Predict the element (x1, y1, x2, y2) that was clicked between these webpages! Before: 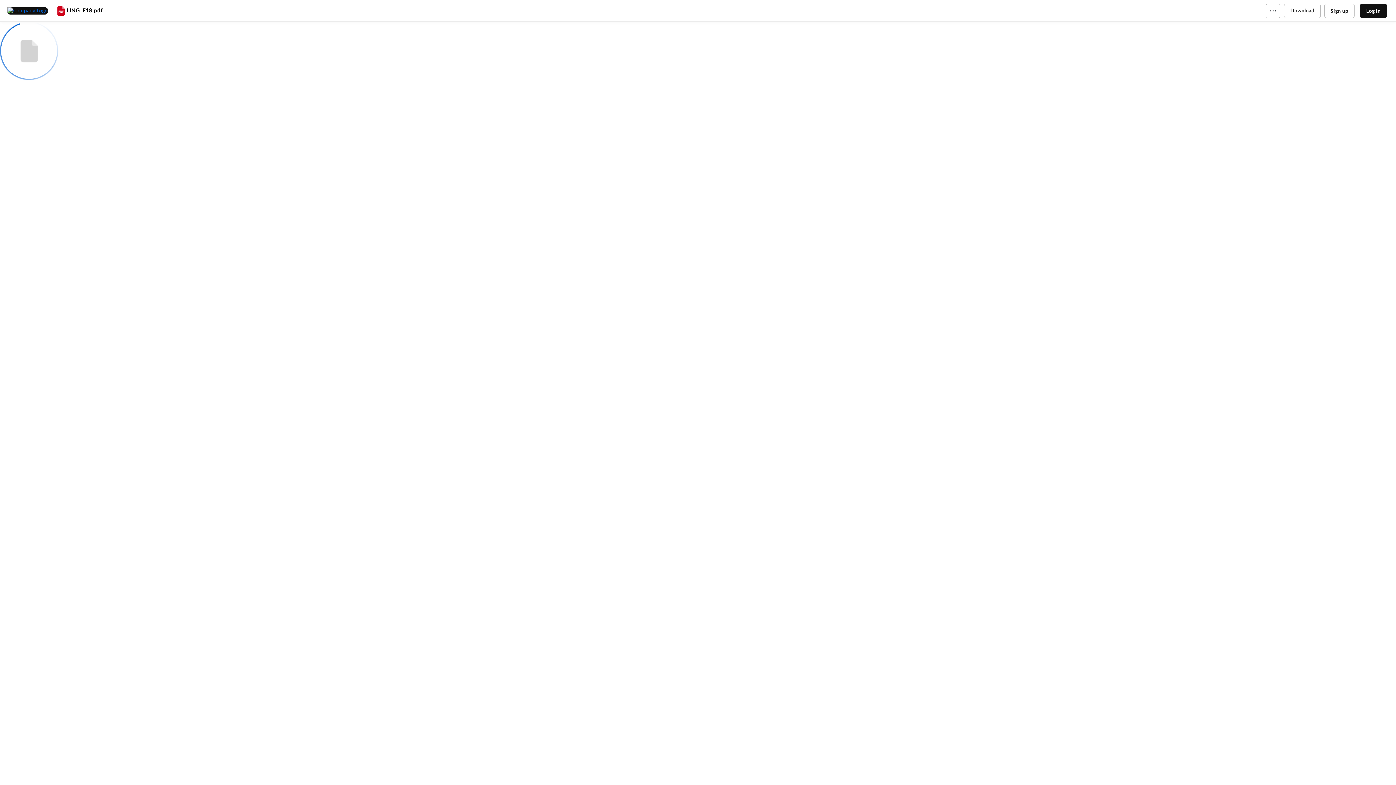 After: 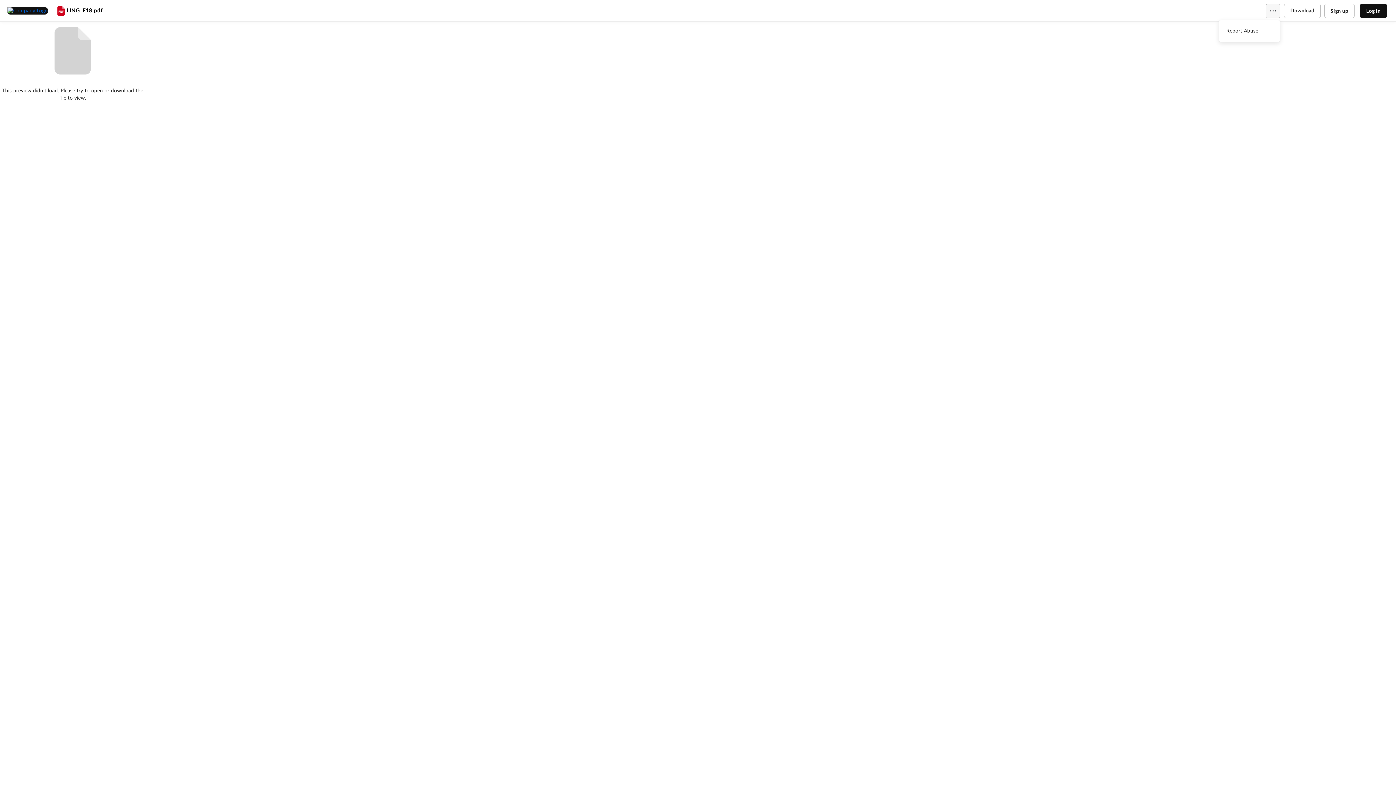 Action: bbox: (1266, 3, 1280, 18)